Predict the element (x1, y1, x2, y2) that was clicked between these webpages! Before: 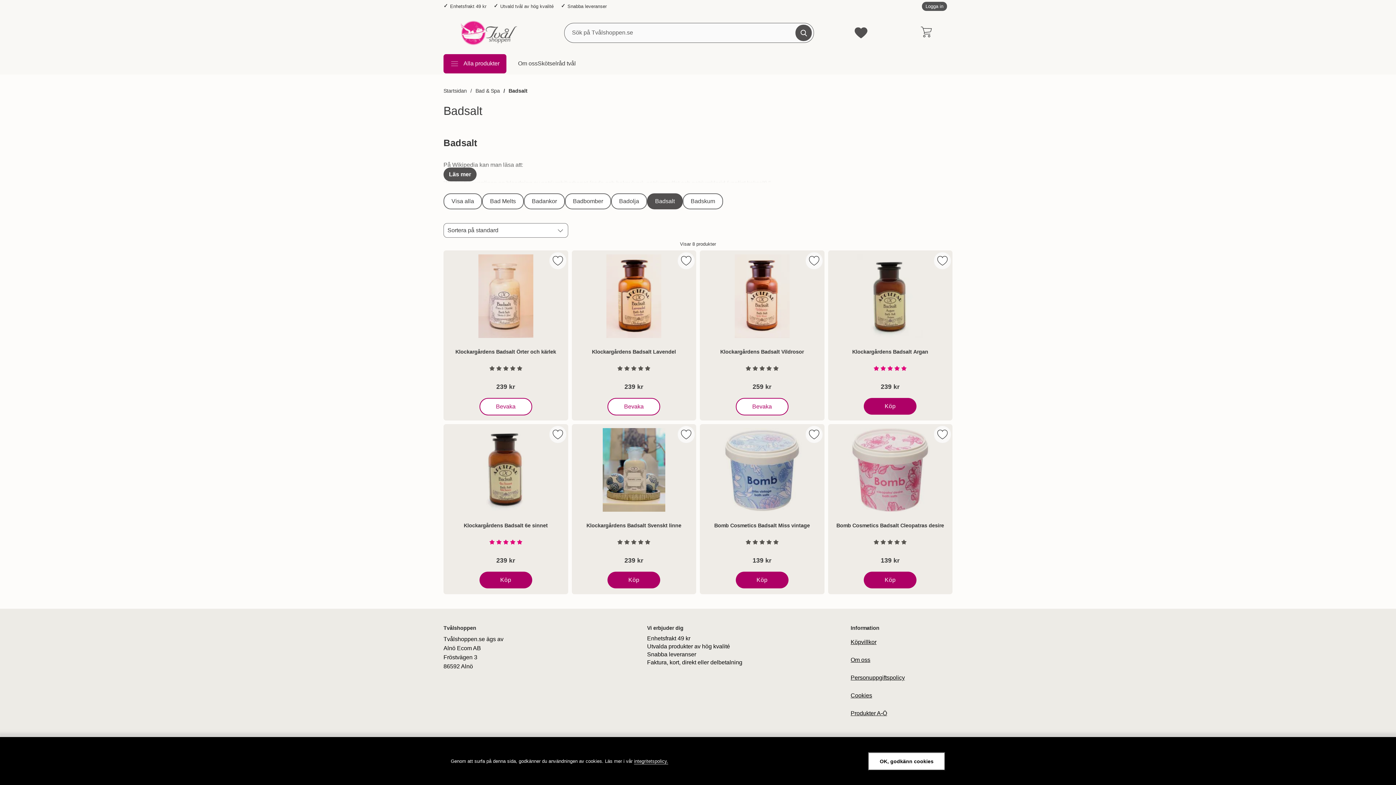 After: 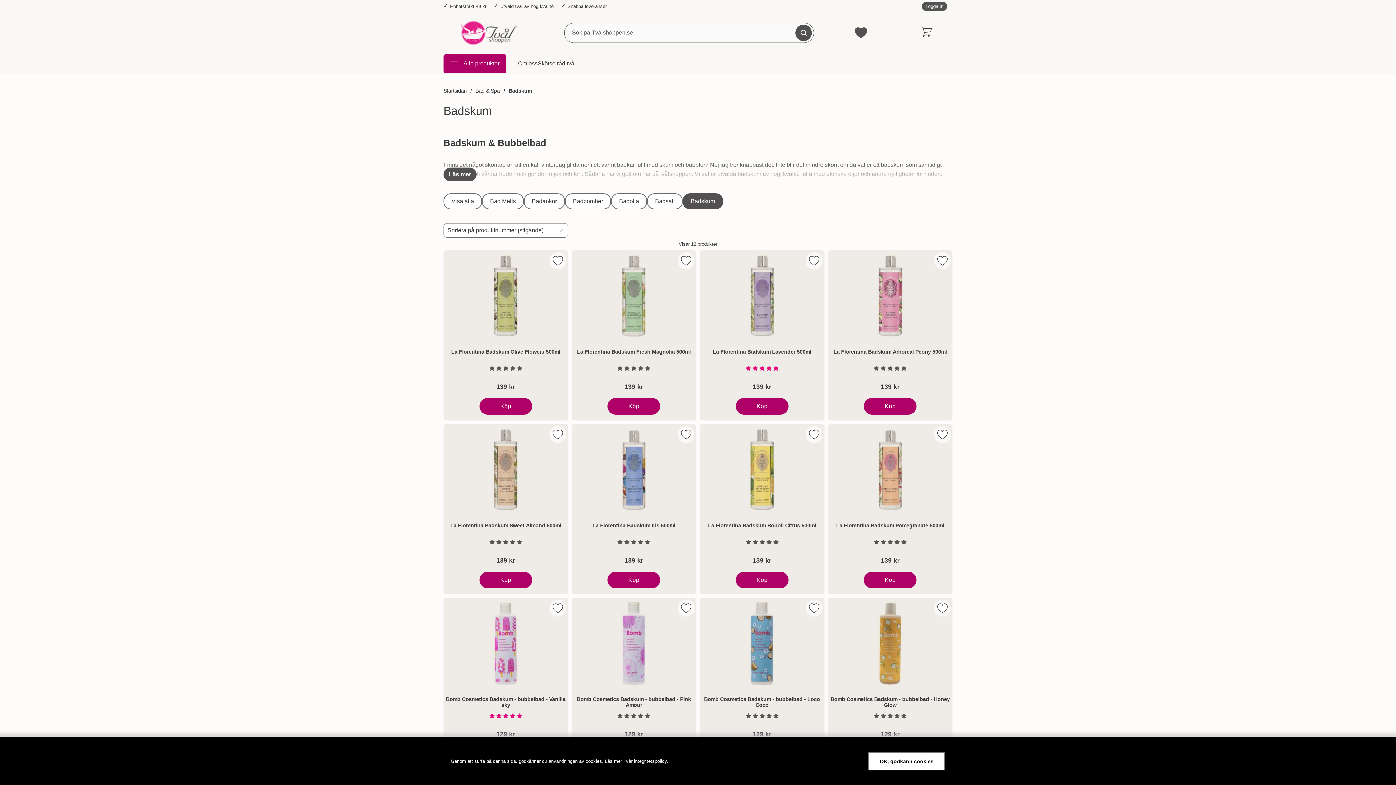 Action: label: Badskum bbox: (682, 193, 723, 209)